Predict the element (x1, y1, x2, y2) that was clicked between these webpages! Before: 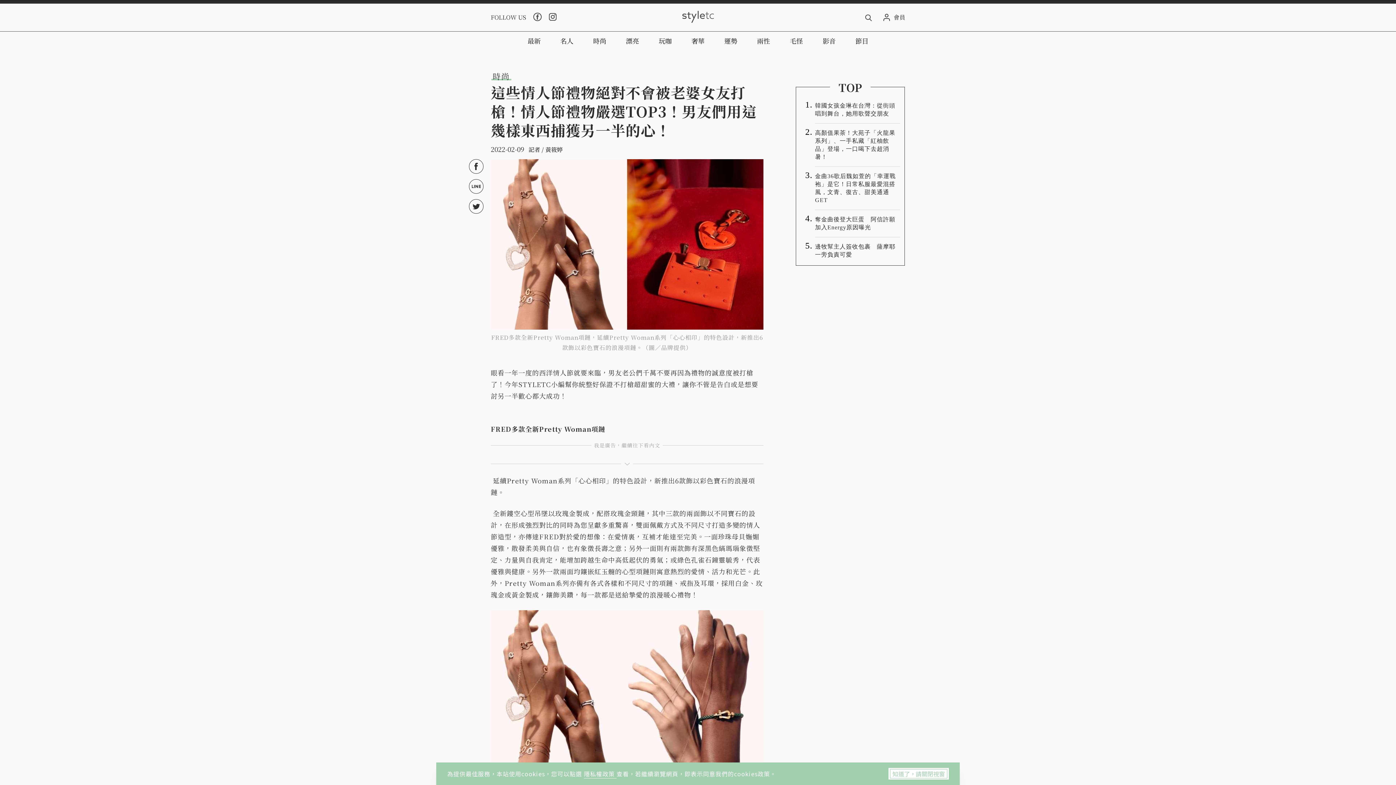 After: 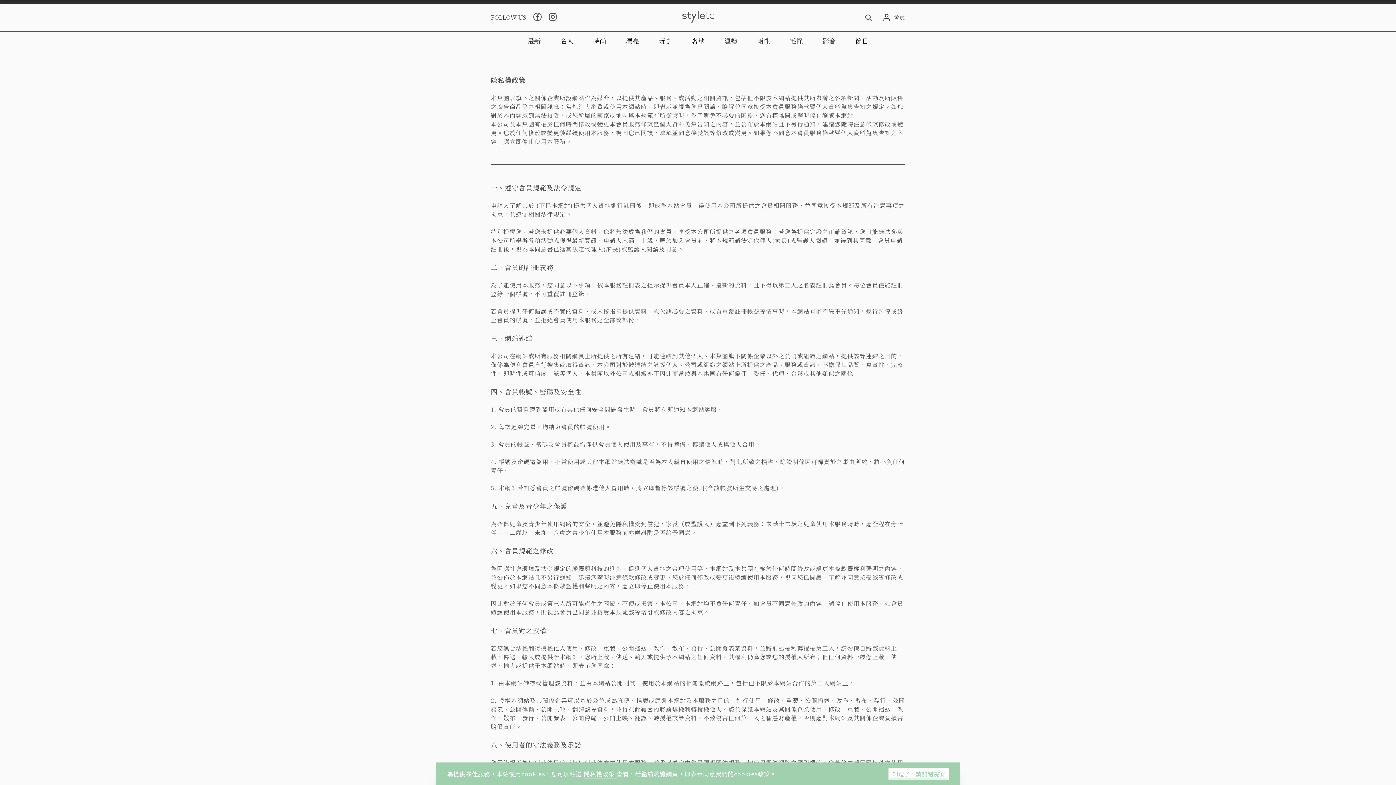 Action: bbox: (584, 769, 616, 778) label: 隱私權政策 